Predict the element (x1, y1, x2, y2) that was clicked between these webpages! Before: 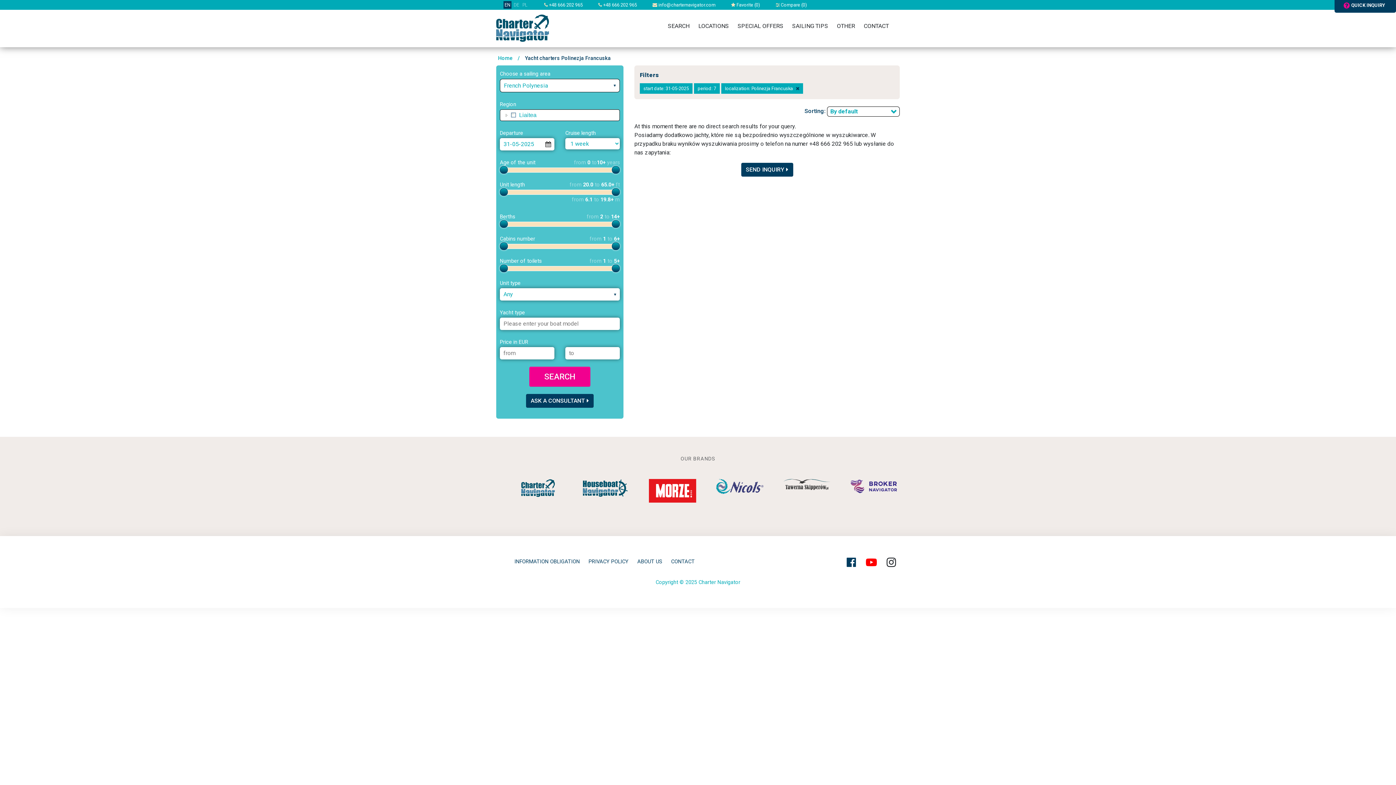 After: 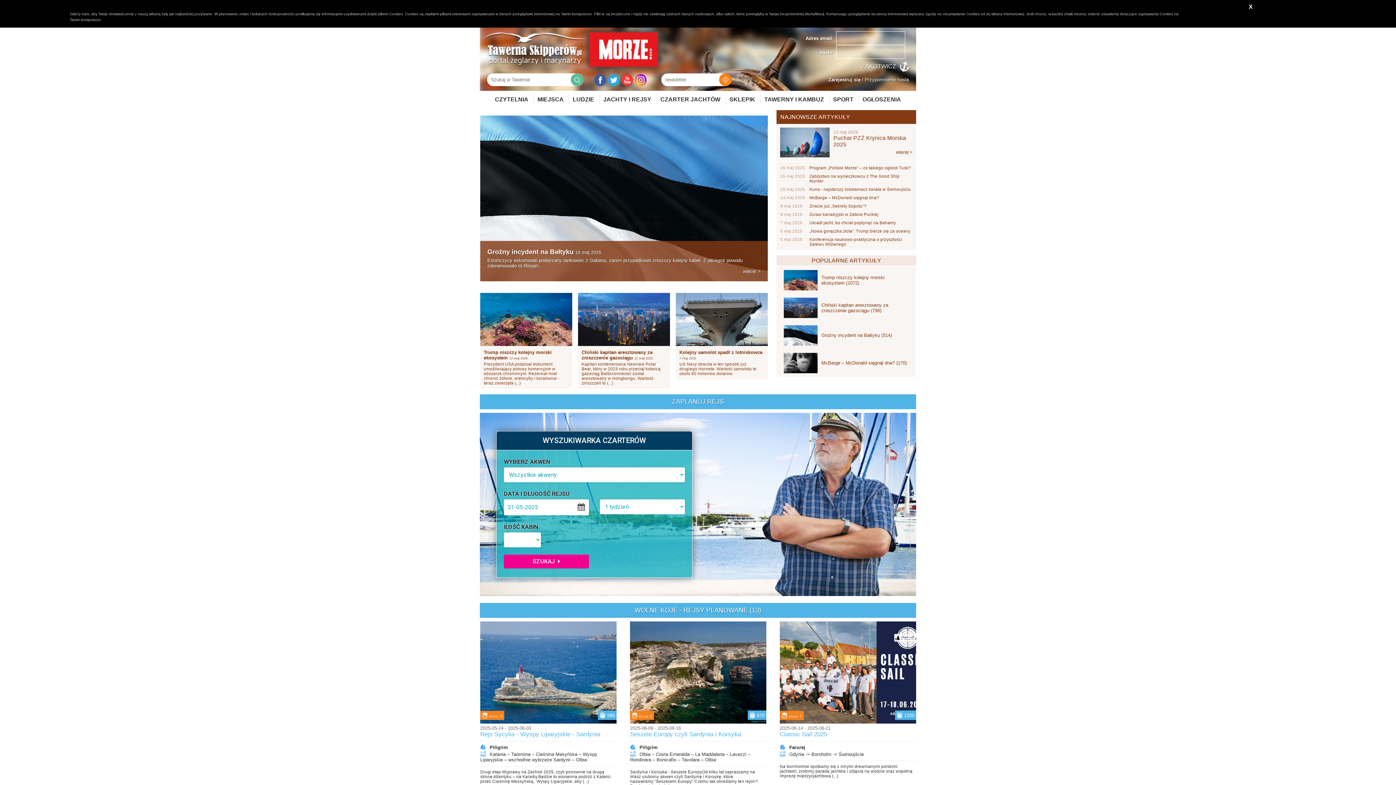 Action: bbox: (765, 479, 832, 490)